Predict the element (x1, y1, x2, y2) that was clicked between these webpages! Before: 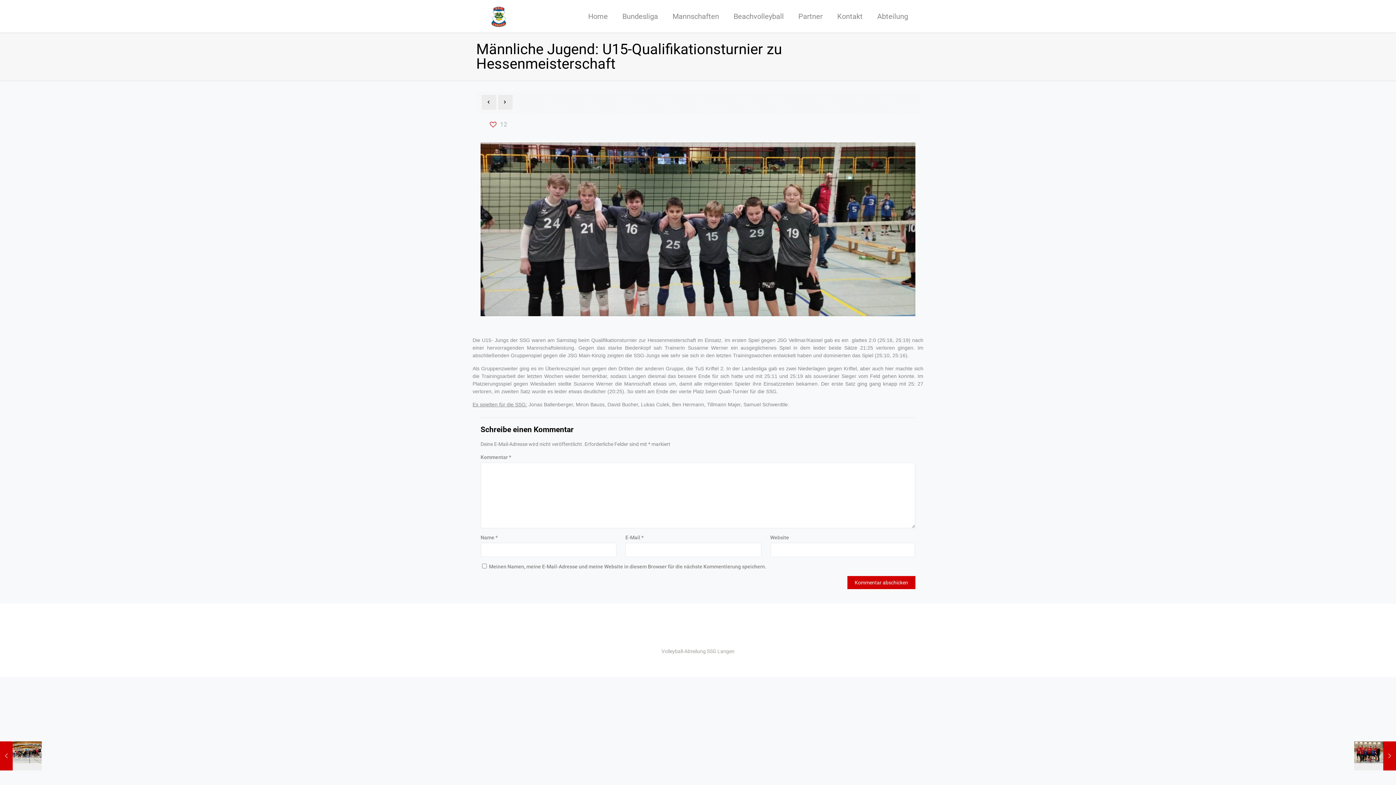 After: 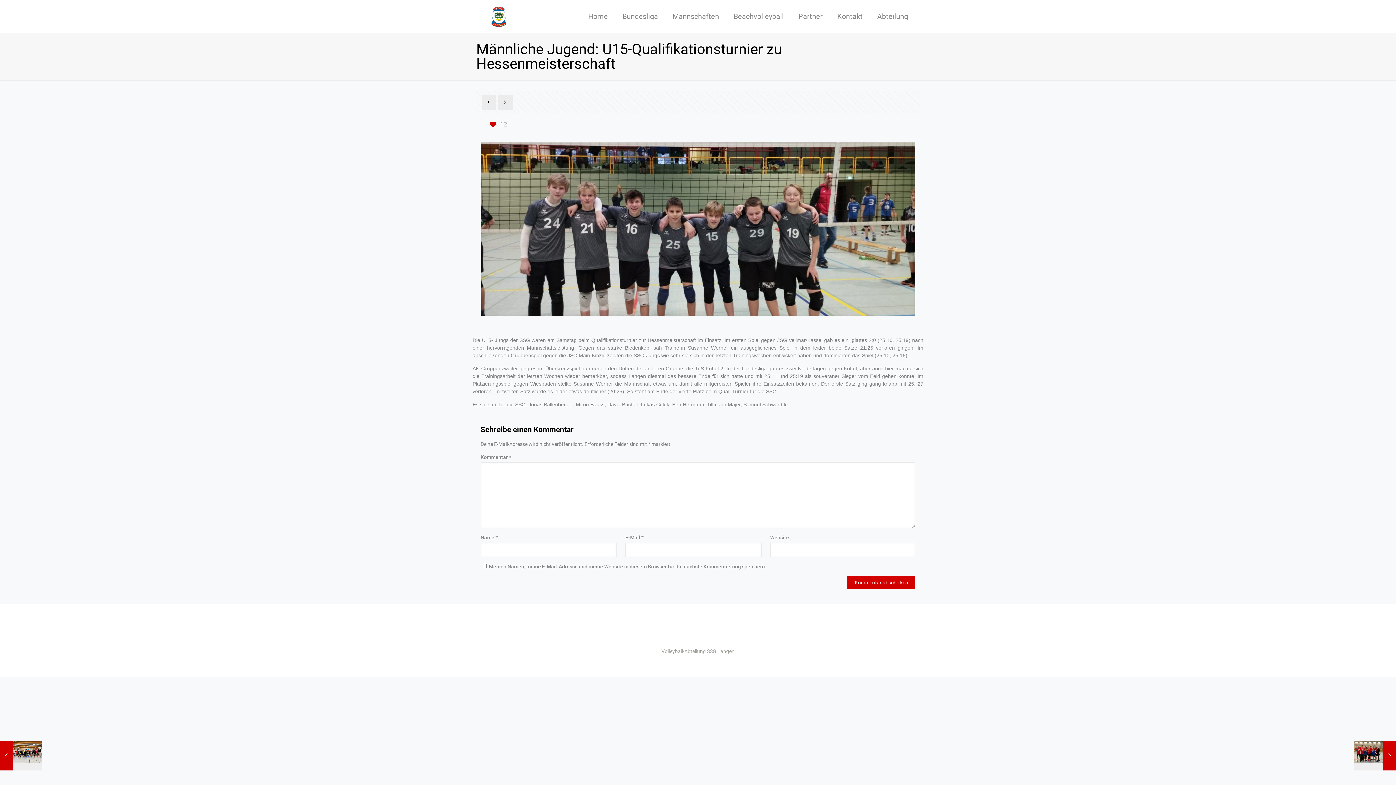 Action: label: 12 bbox: (490, 120, 507, 128)